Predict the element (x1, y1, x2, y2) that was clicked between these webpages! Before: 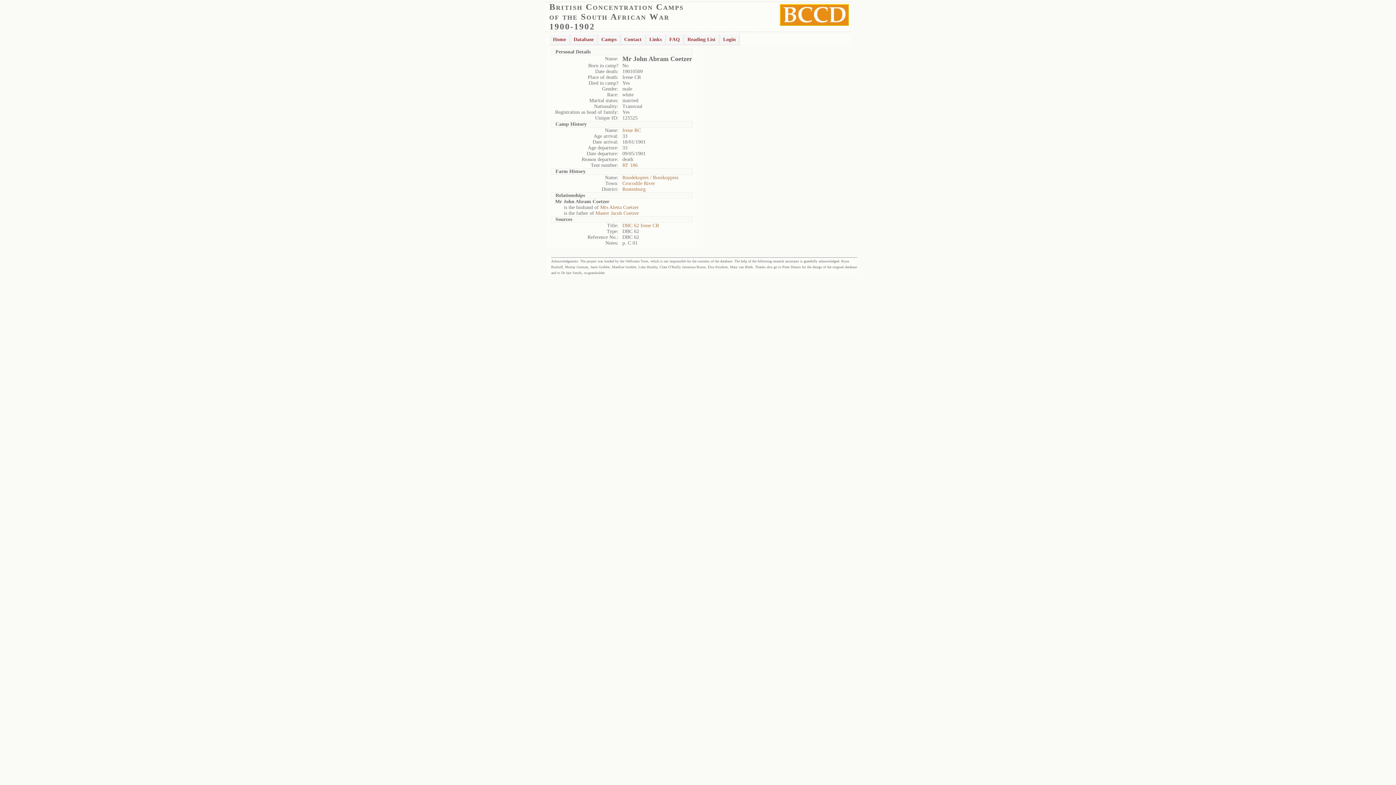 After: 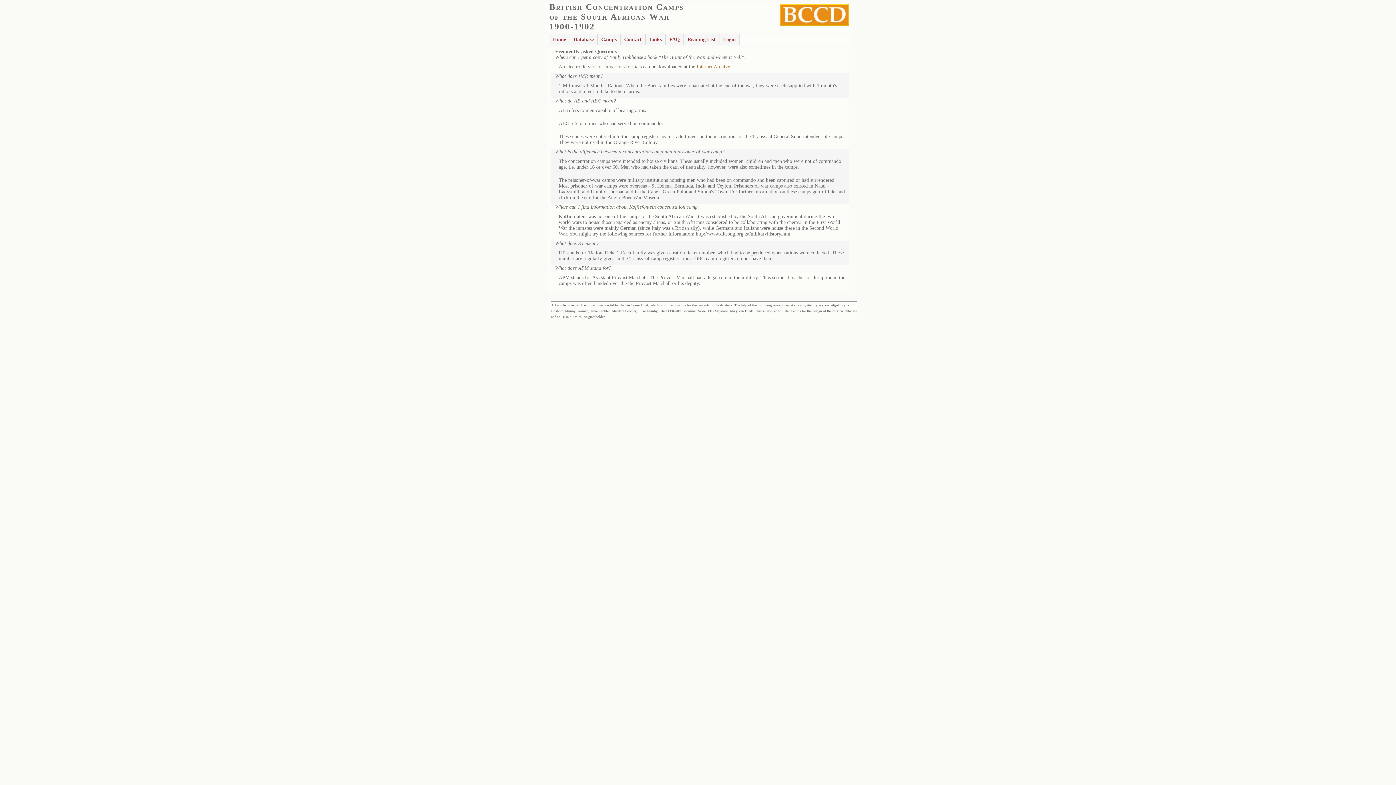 Action: label: FAQ bbox: (665, 33, 684, 45)